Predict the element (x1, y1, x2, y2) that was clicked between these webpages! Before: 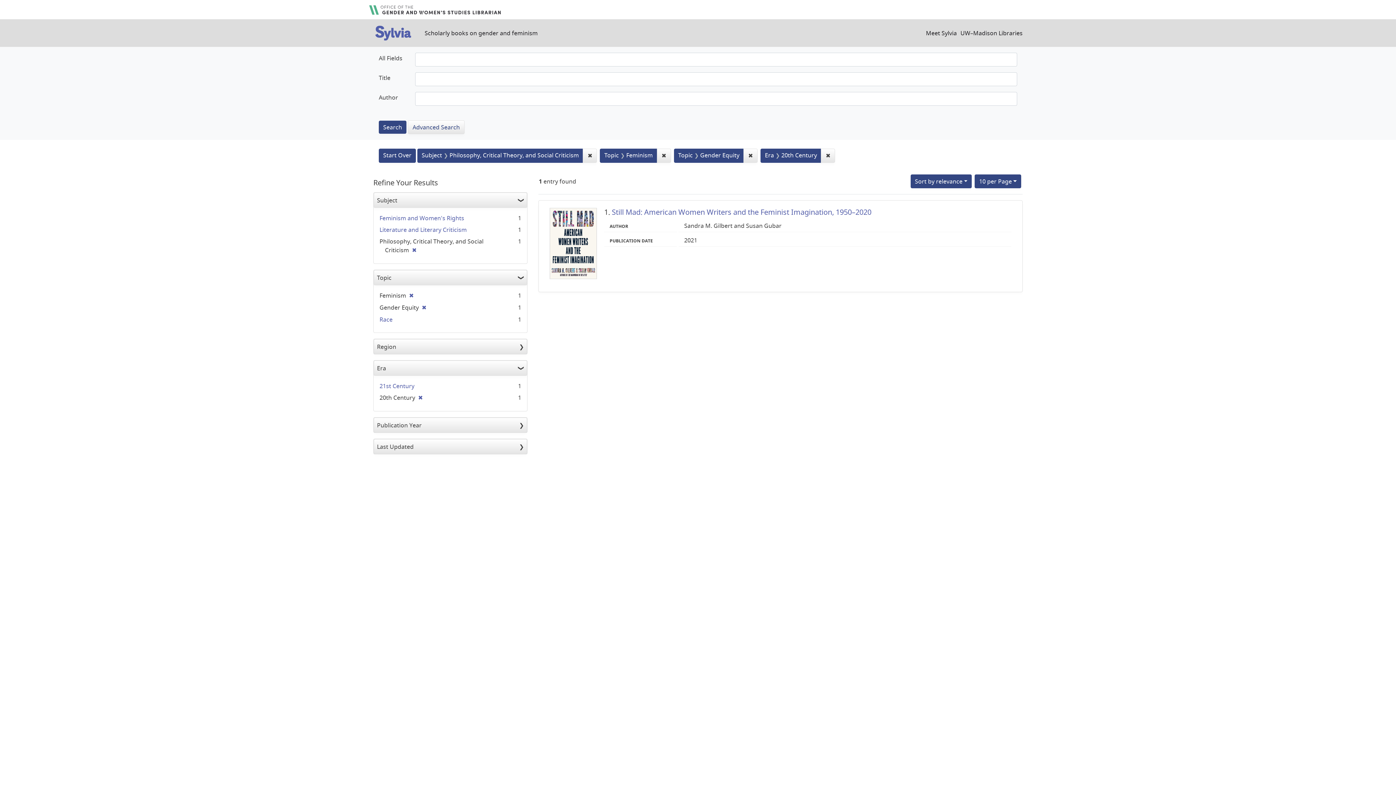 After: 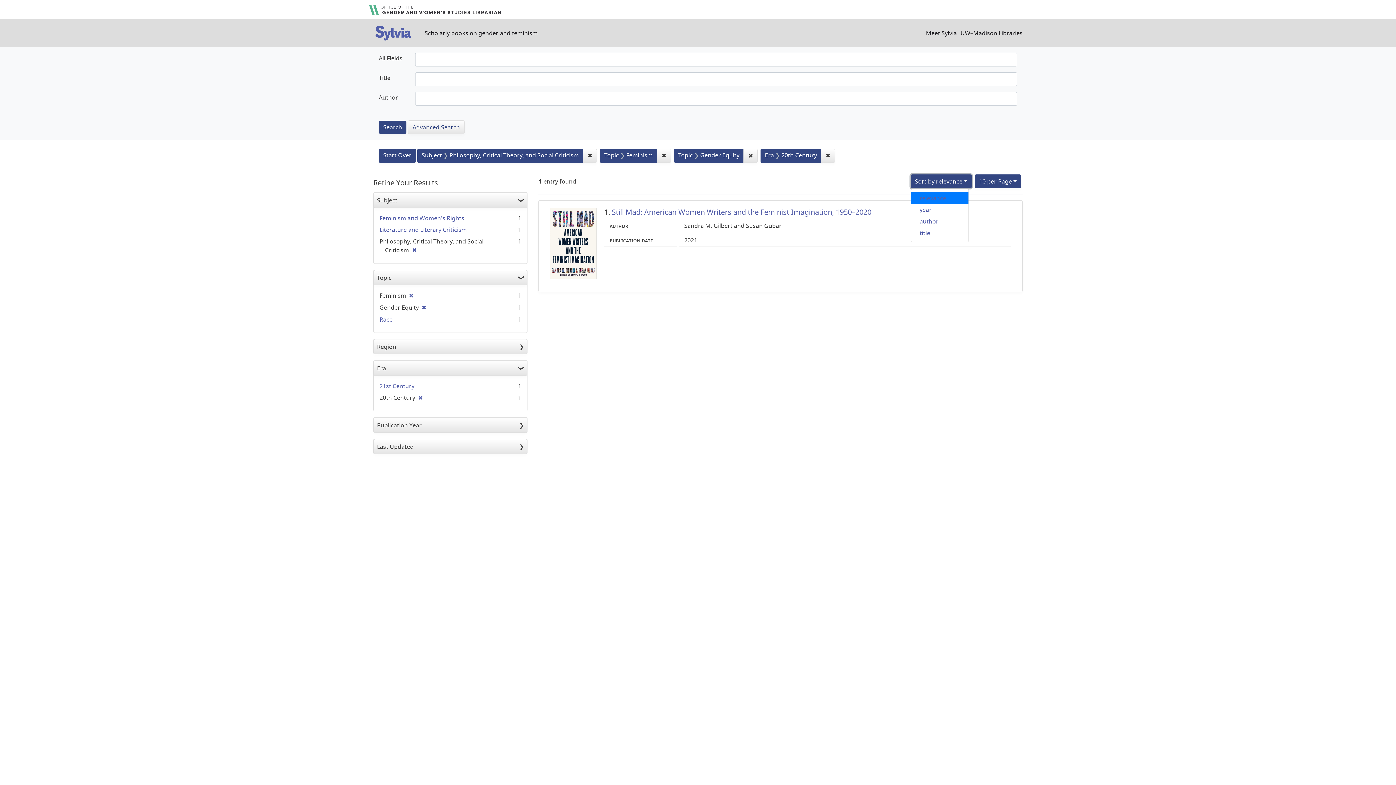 Action: bbox: (910, 174, 972, 188) label: Sort by relevance